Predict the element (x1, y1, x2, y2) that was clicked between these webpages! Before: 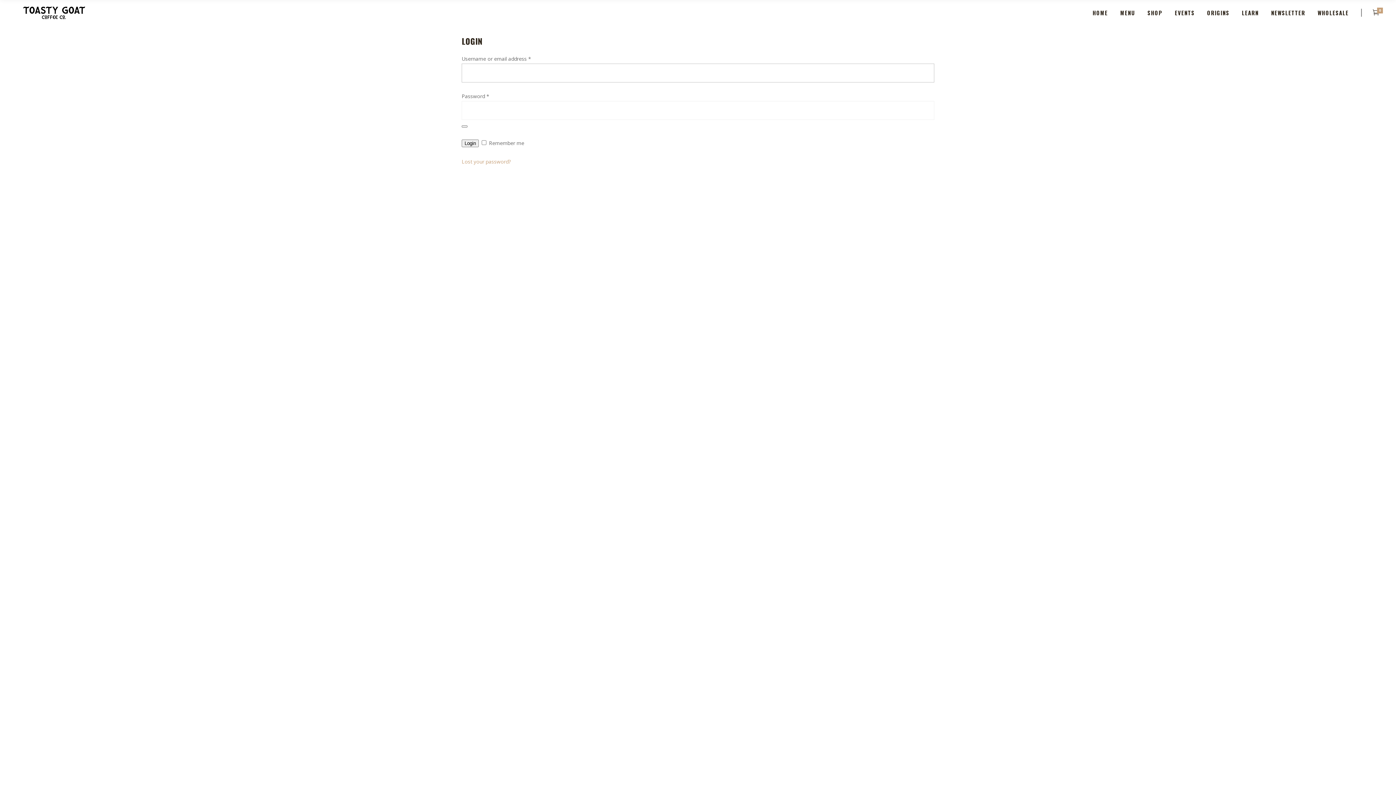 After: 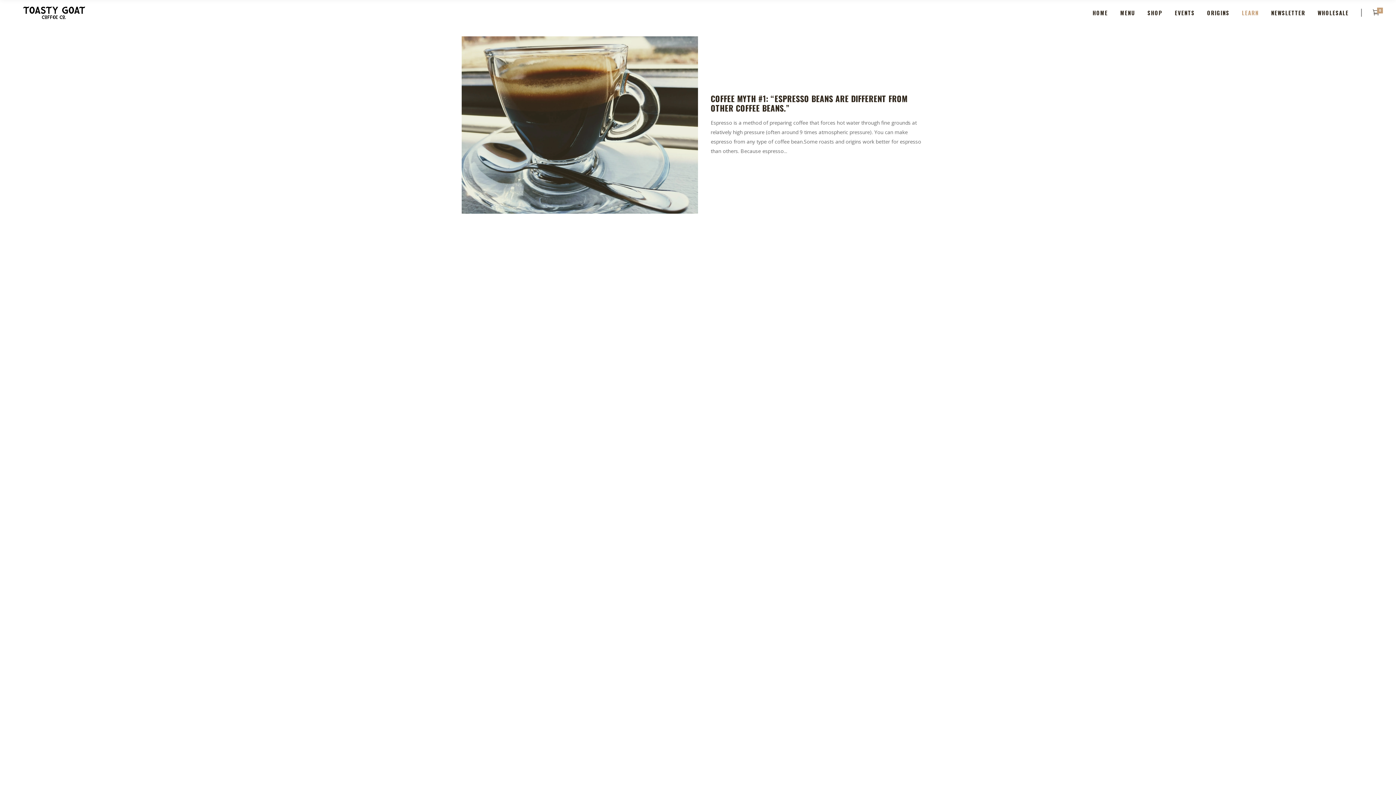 Action: label: LEARN bbox: (1236, 0, 1265, 25)